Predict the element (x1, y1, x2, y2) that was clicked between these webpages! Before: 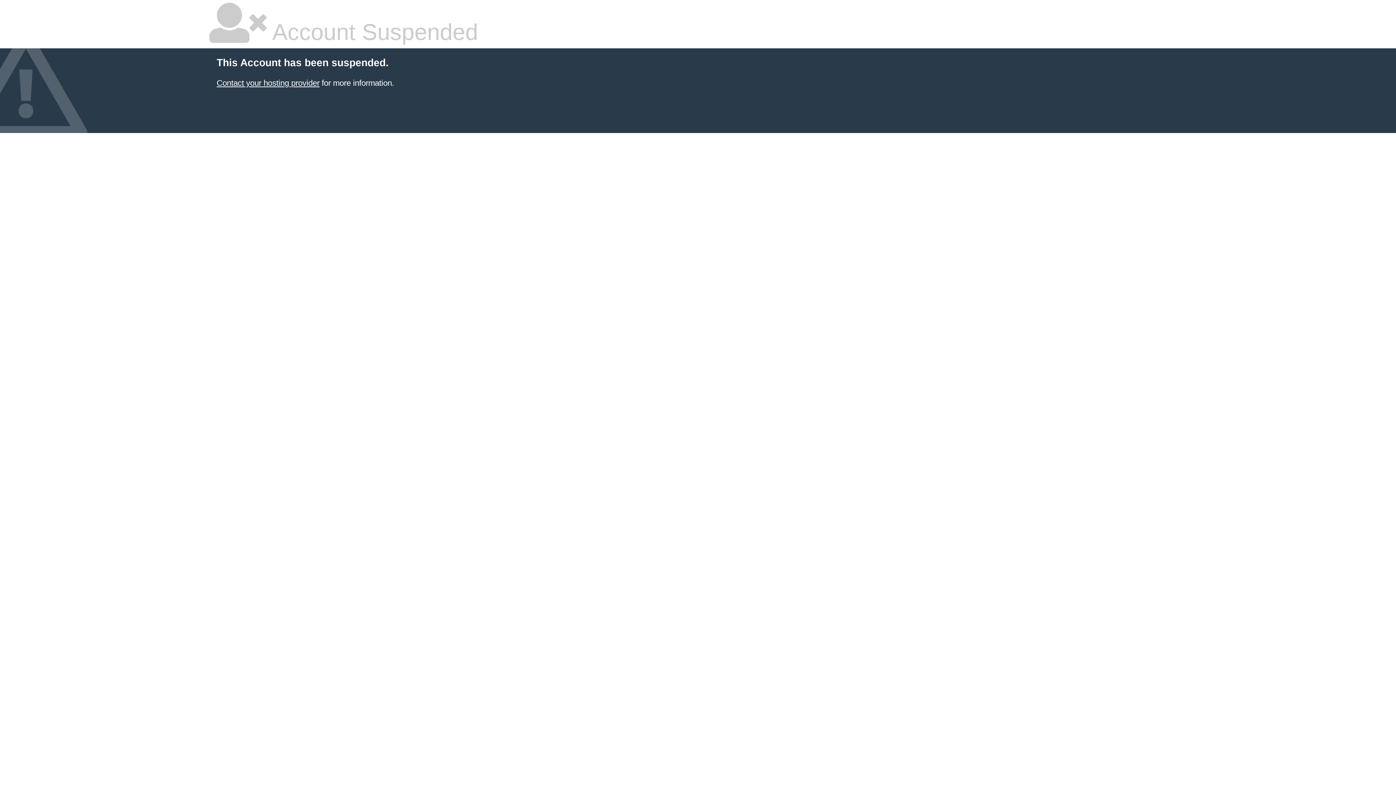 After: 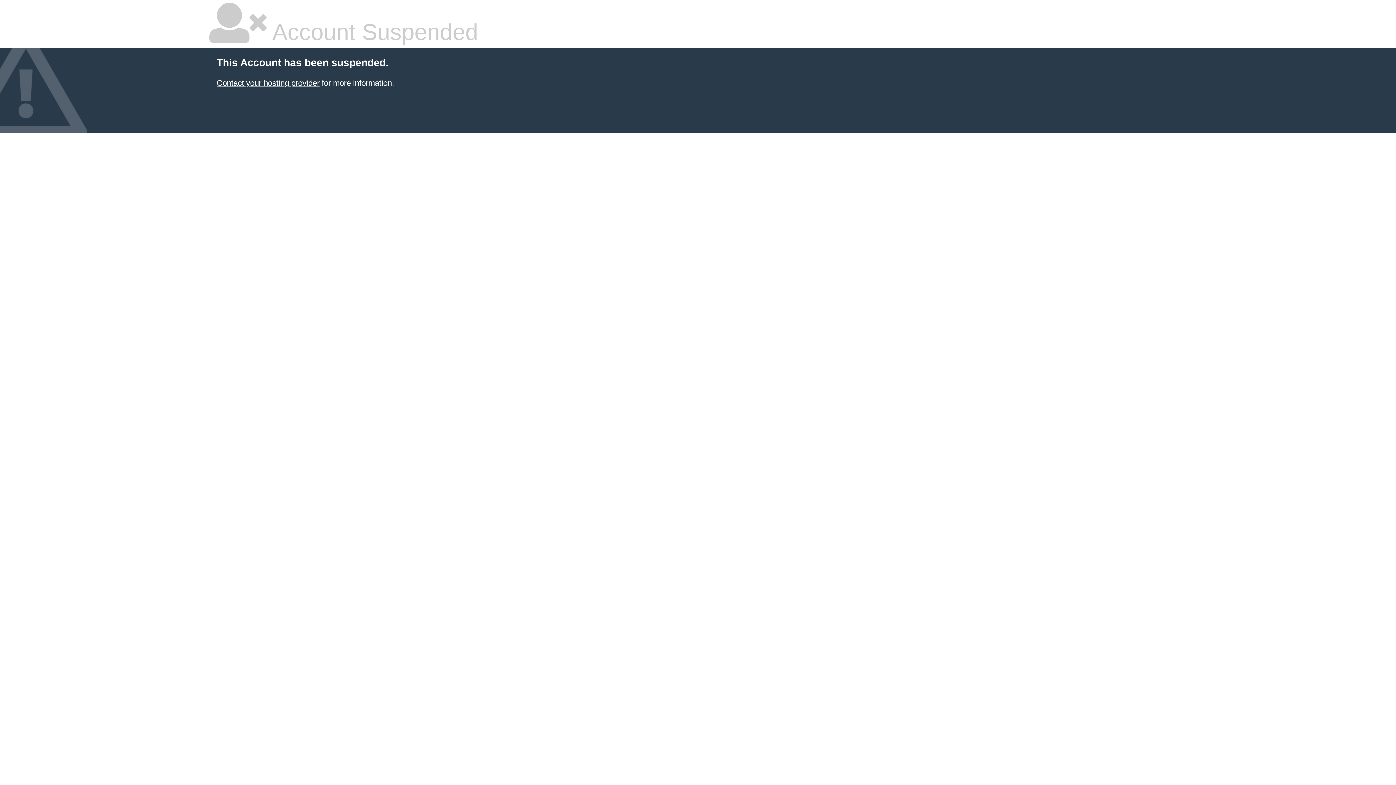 Action: bbox: (216, 78, 319, 87) label: Contact your hosting provider